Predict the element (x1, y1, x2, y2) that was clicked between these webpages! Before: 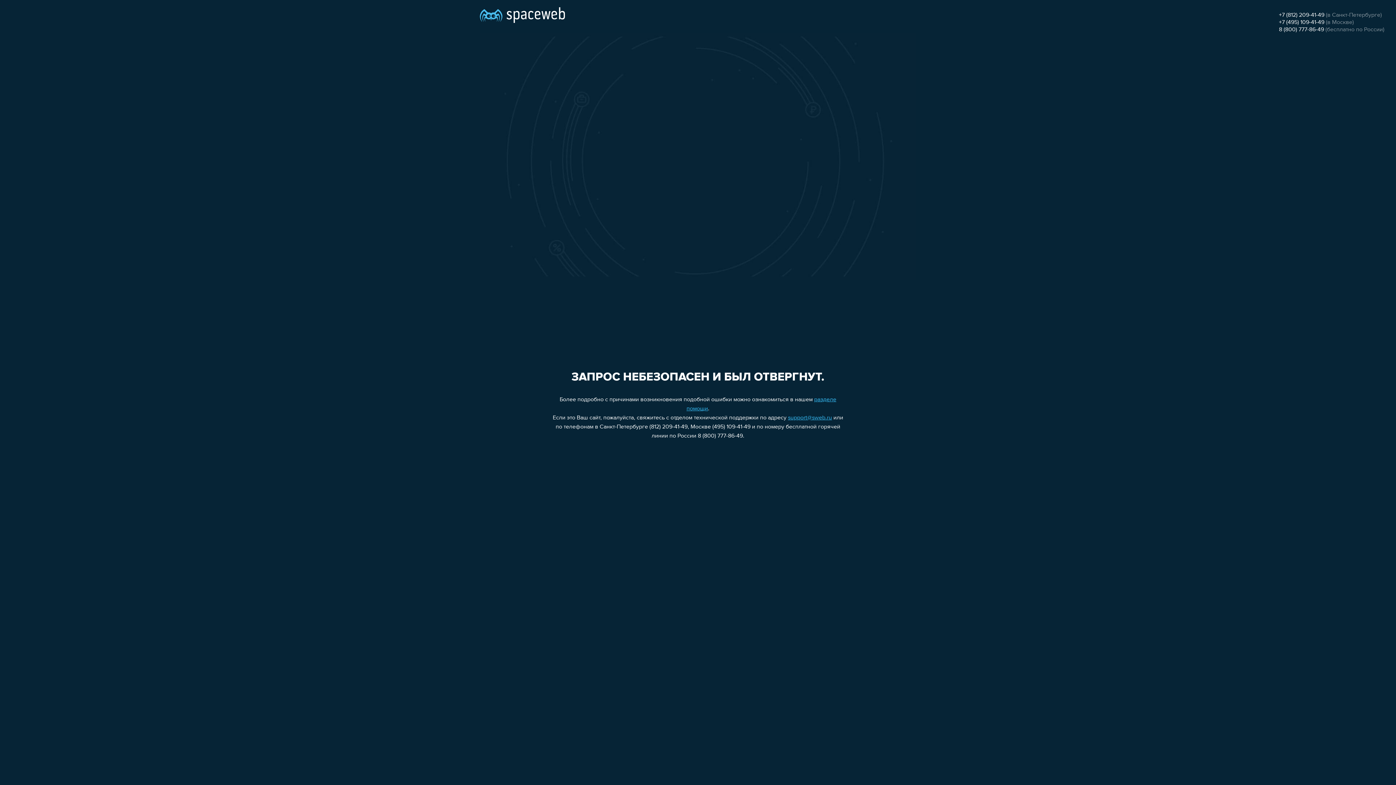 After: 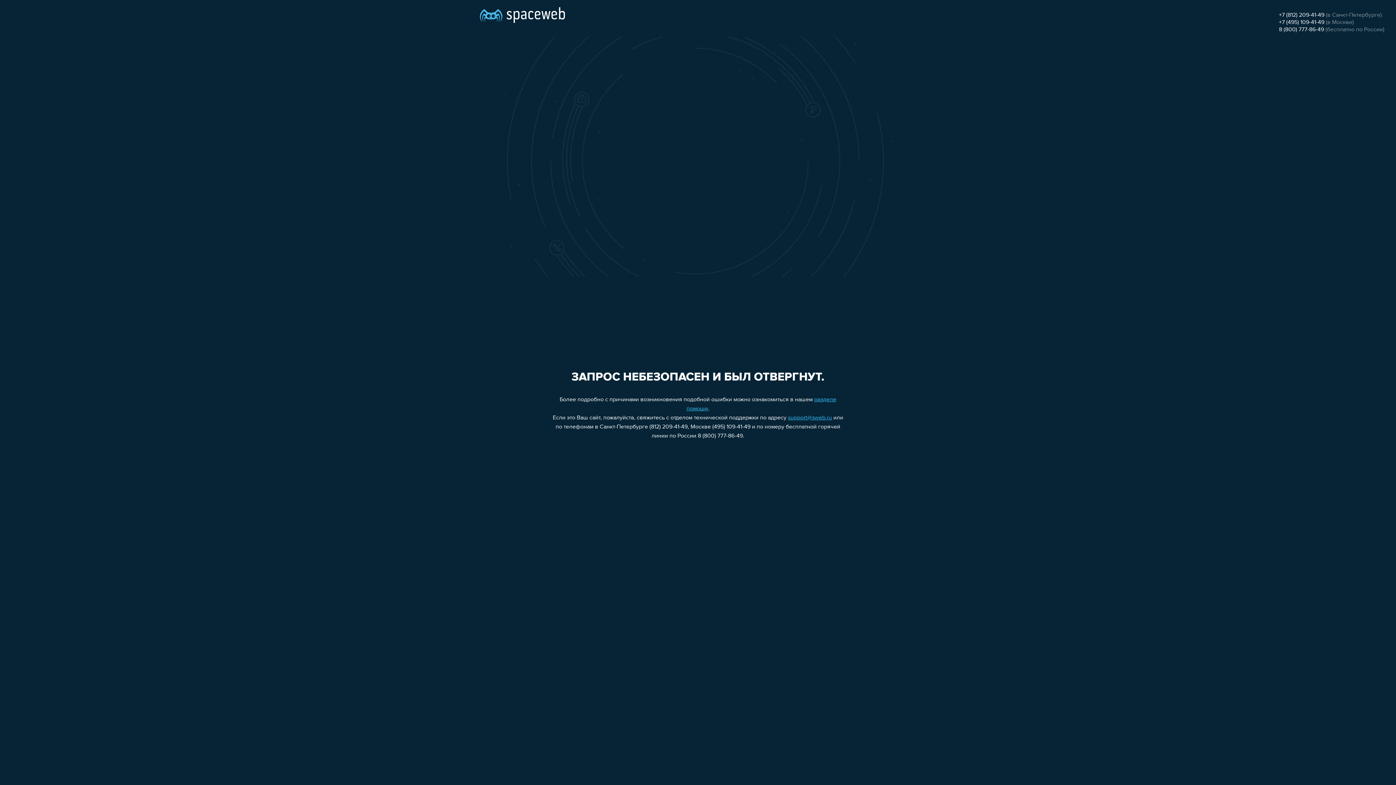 Action: label: support@sweb.ru bbox: (788, 415, 832, 421)